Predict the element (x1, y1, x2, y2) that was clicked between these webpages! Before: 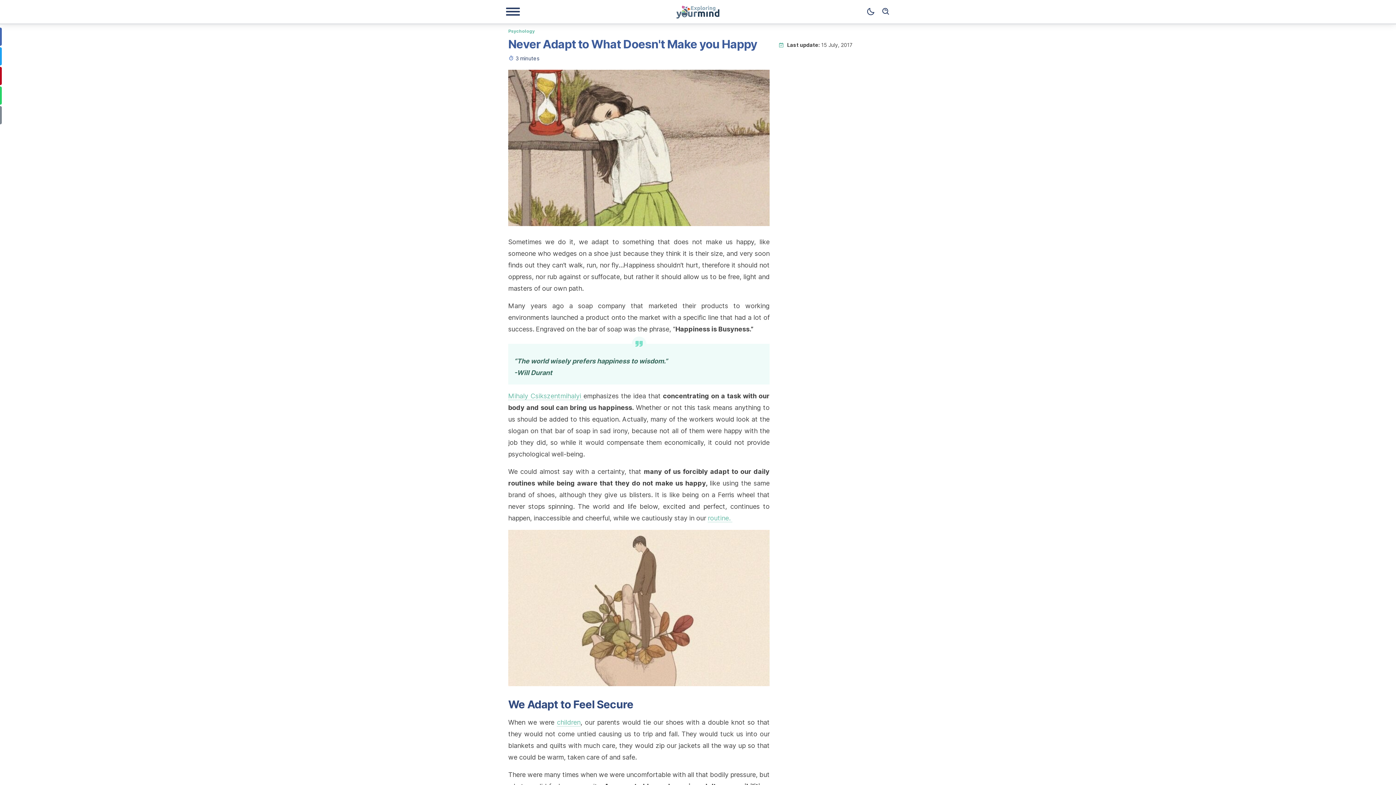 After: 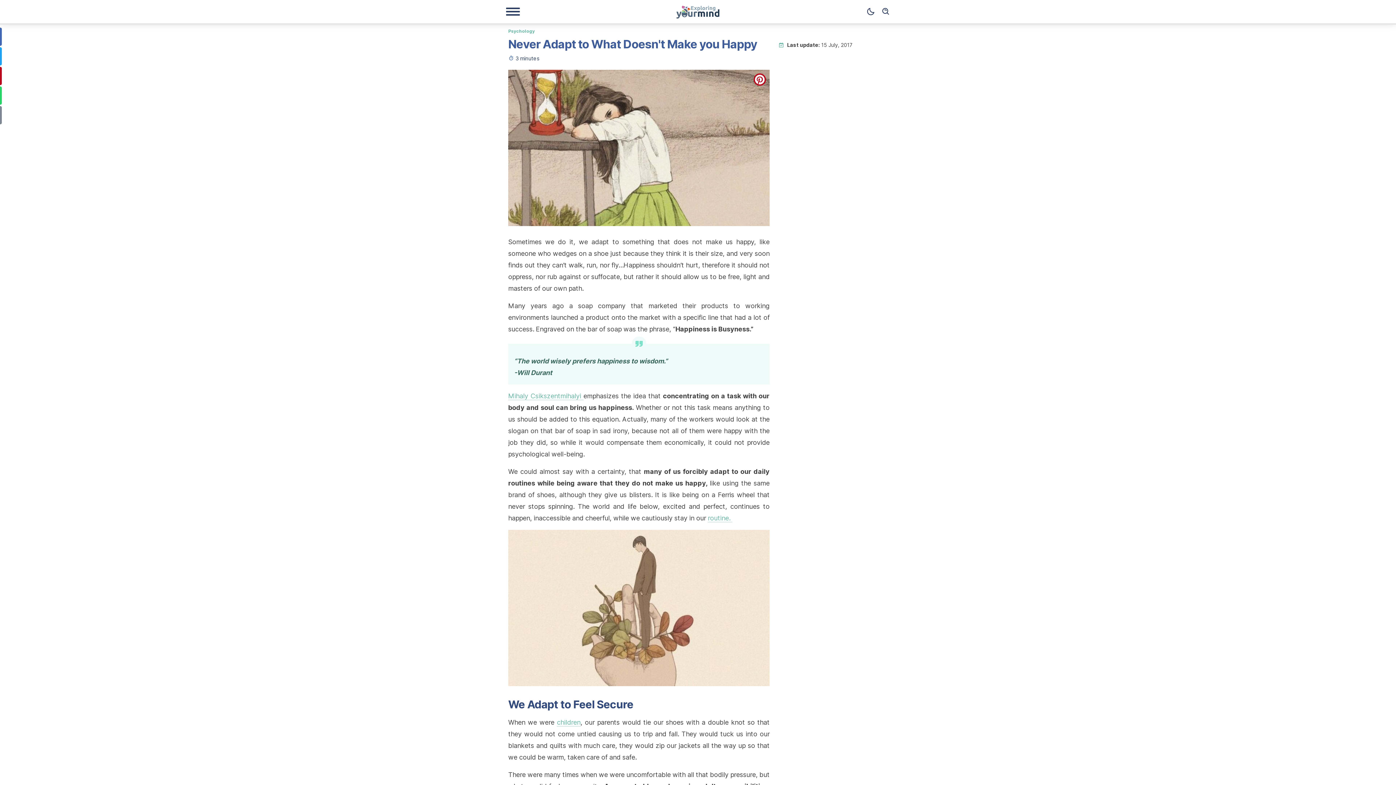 Action: label: pinterest bbox: (753, 73, 766, 85)